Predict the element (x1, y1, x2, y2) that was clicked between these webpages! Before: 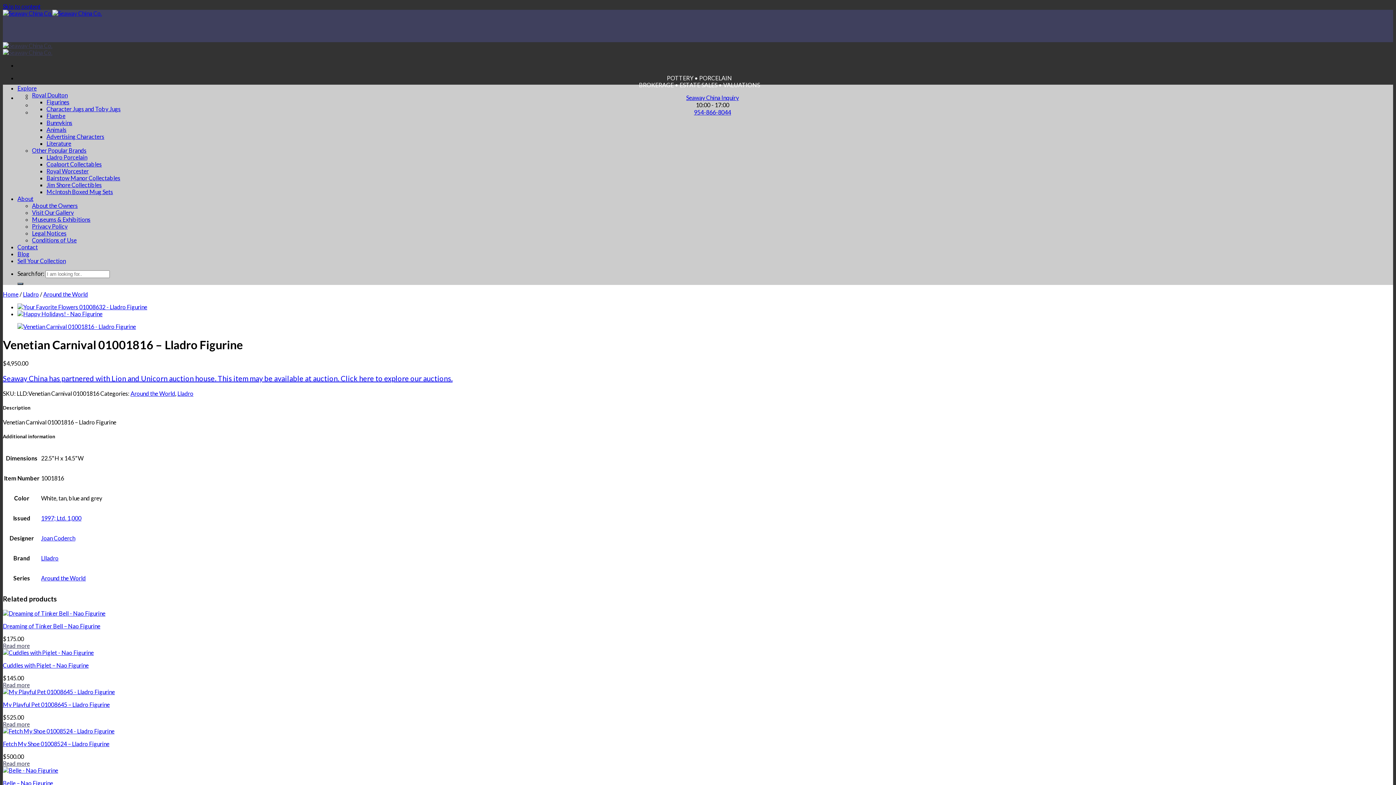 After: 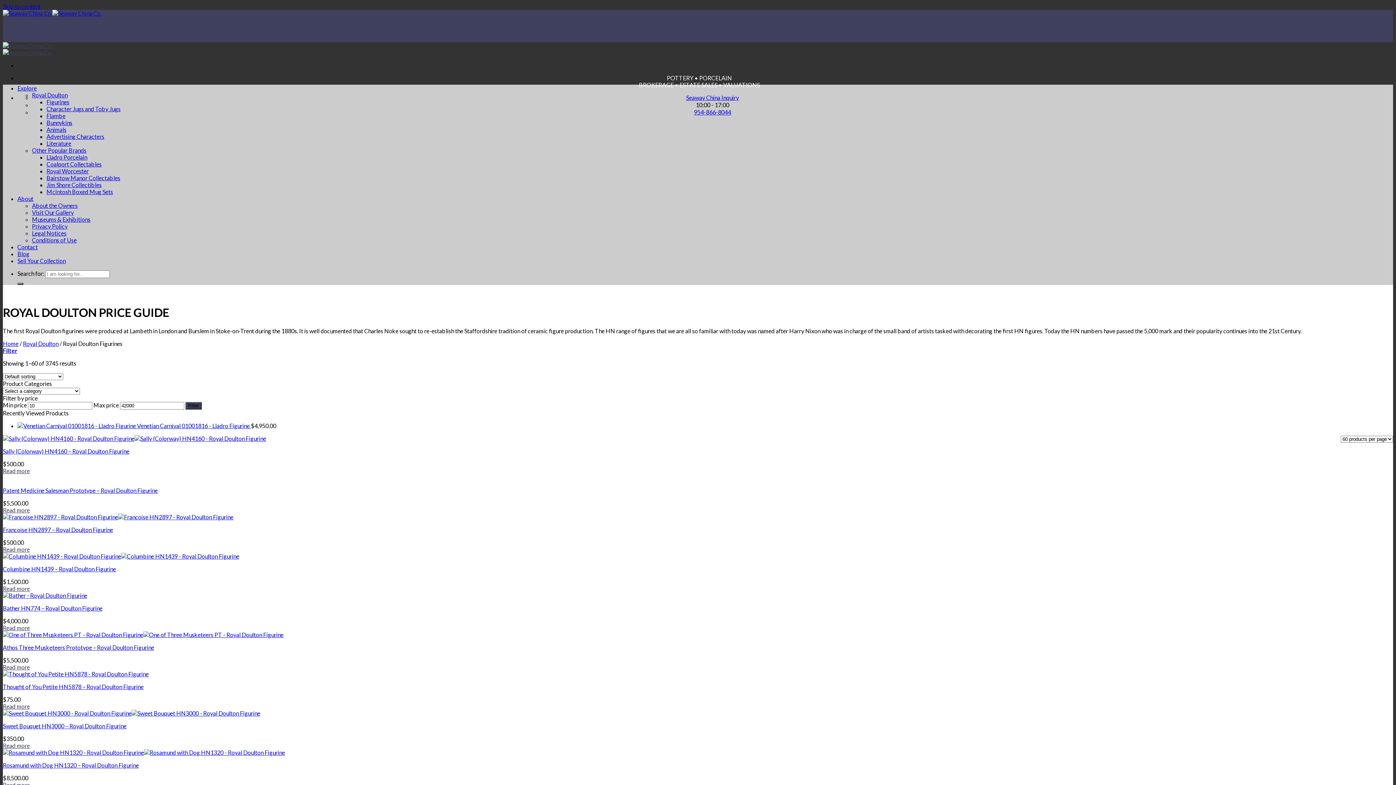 Action: label: Figurines bbox: (46, 98, 69, 105)